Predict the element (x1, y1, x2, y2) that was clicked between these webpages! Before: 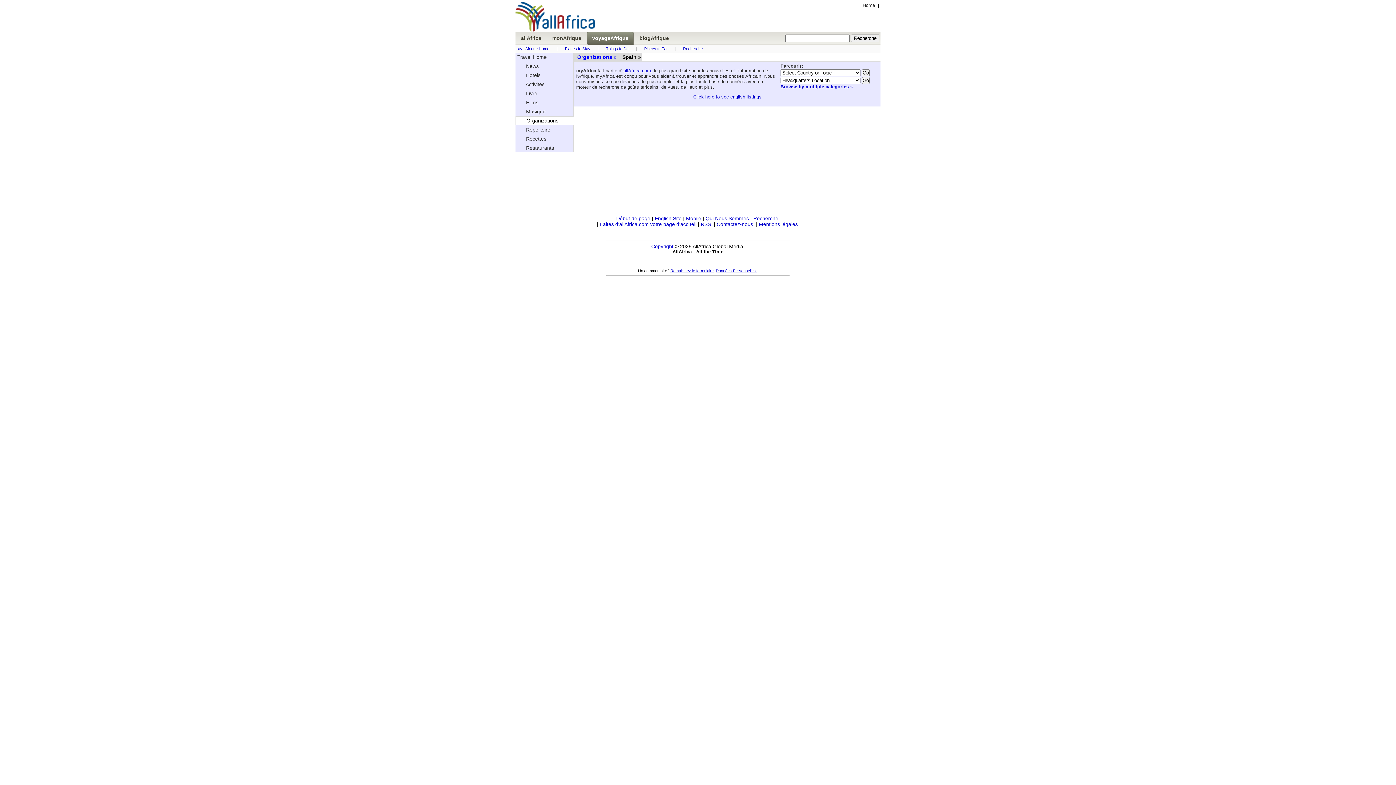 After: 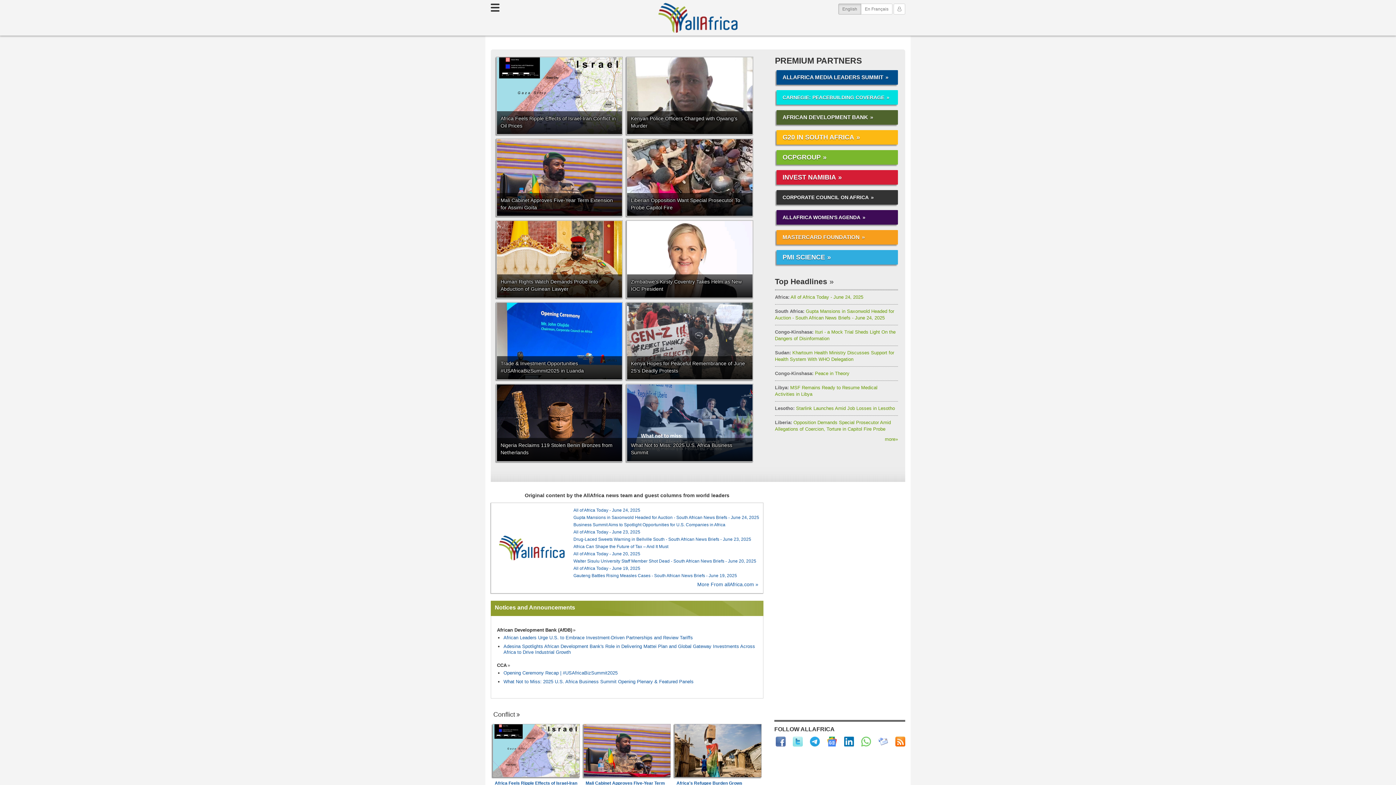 Action: bbox: (515, 31, 546, 44) label: allAfrica